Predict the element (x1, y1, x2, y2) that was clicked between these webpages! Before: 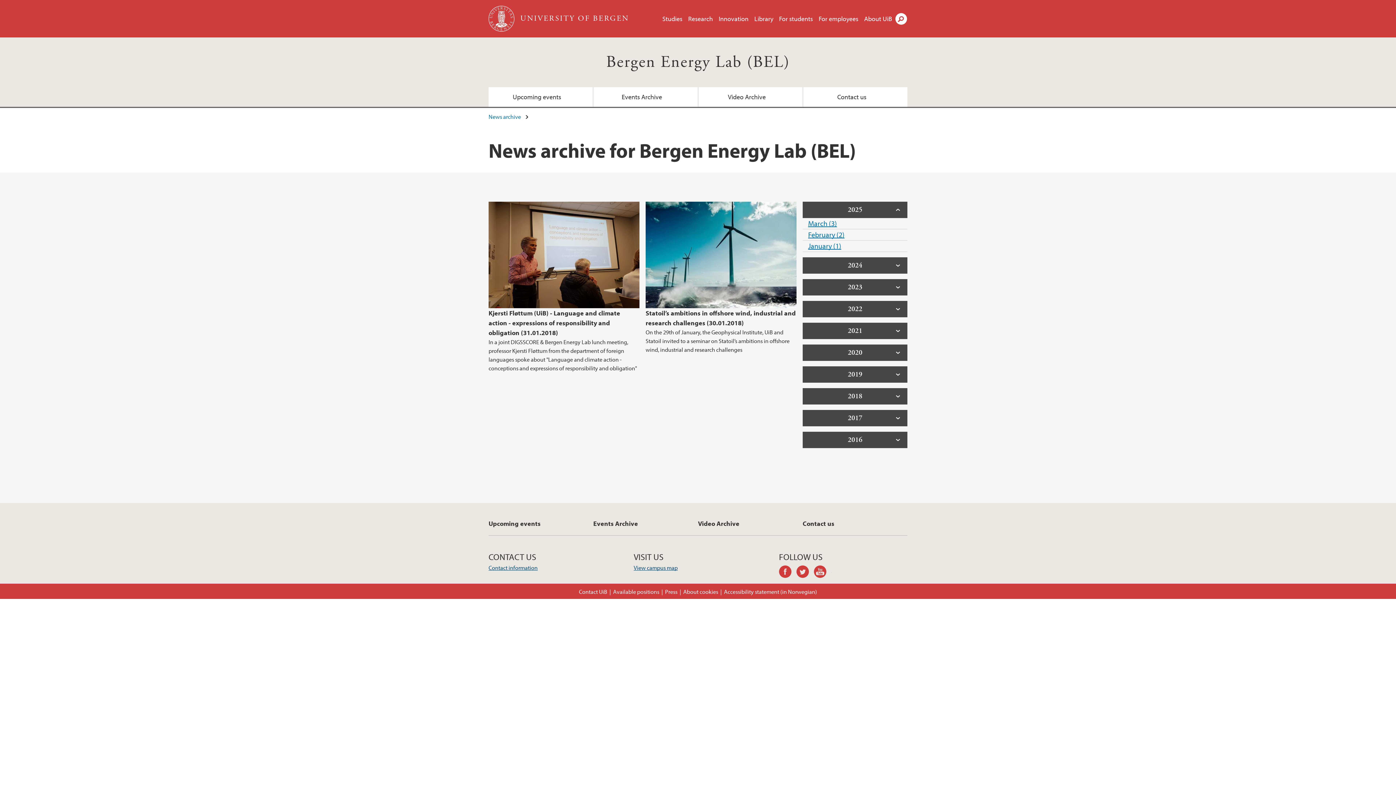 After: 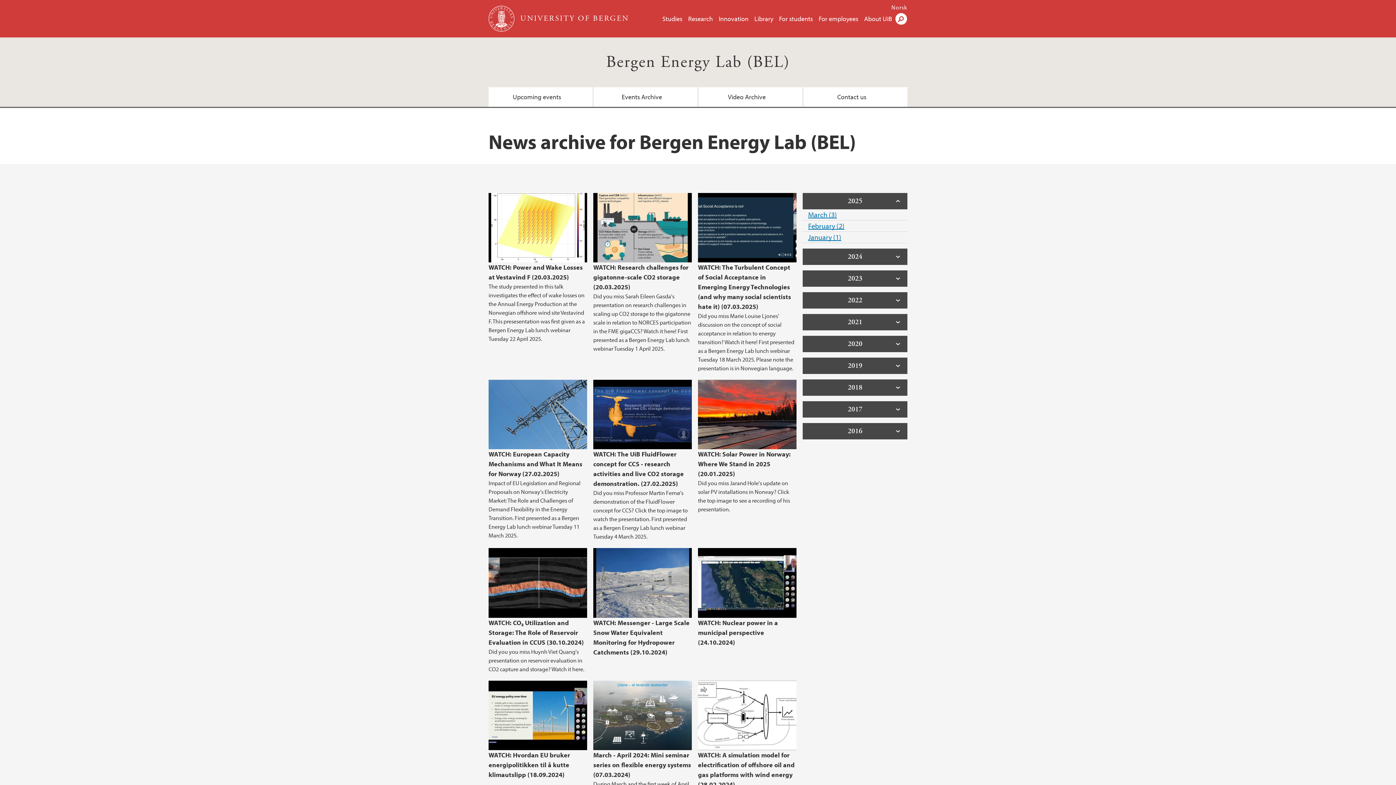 Action: bbox: (488, 113, 521, 120) label: News archive